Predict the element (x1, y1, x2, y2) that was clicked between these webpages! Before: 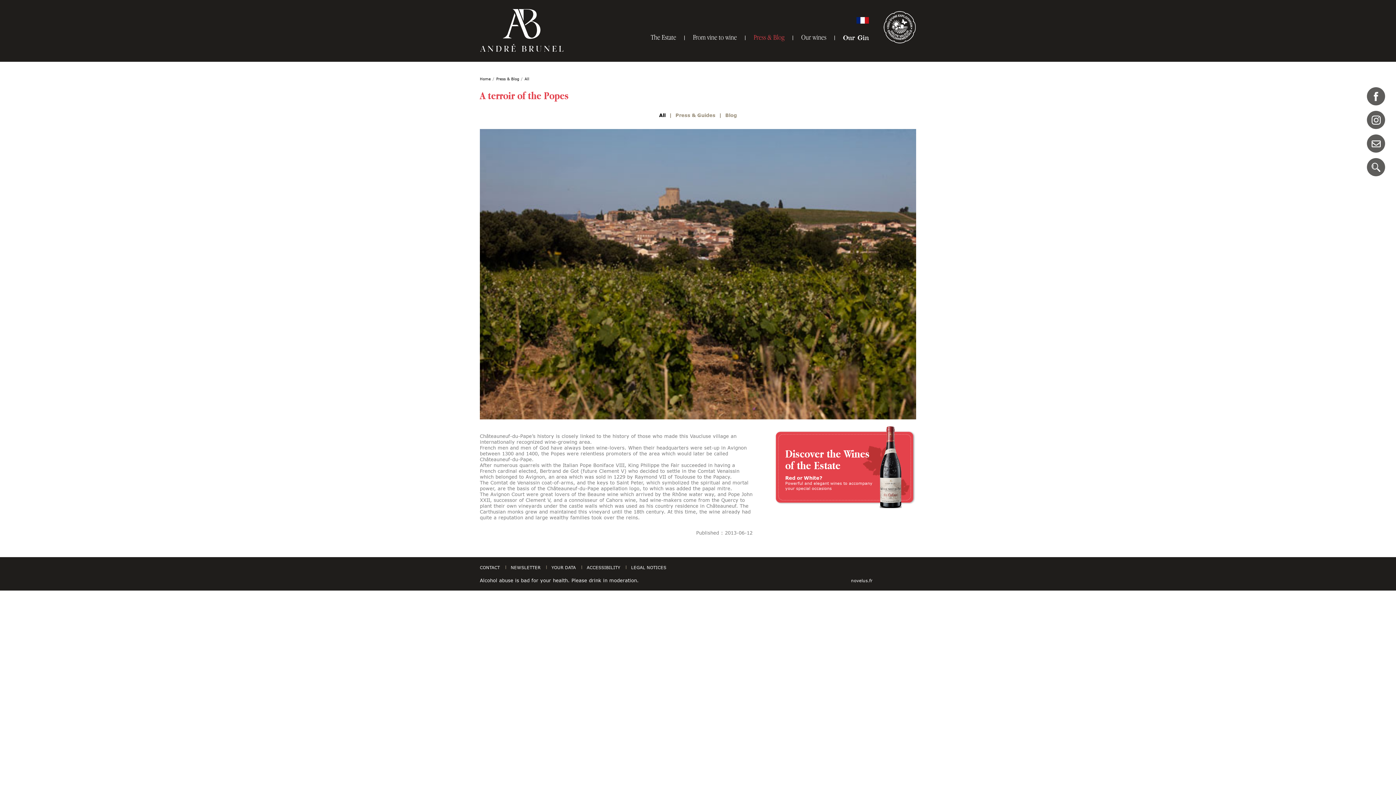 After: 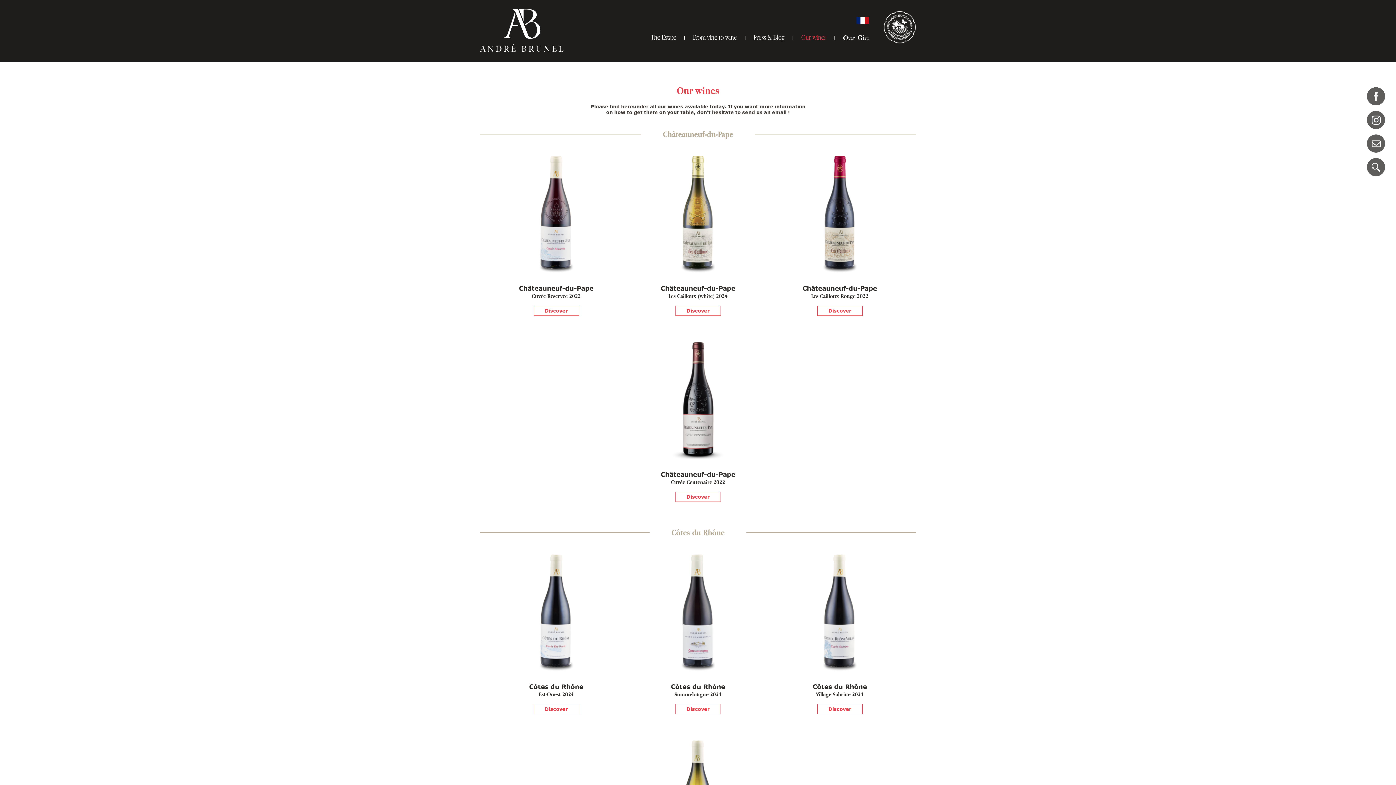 Action: label: Our wines bbox: (801, 32, 826, 42)